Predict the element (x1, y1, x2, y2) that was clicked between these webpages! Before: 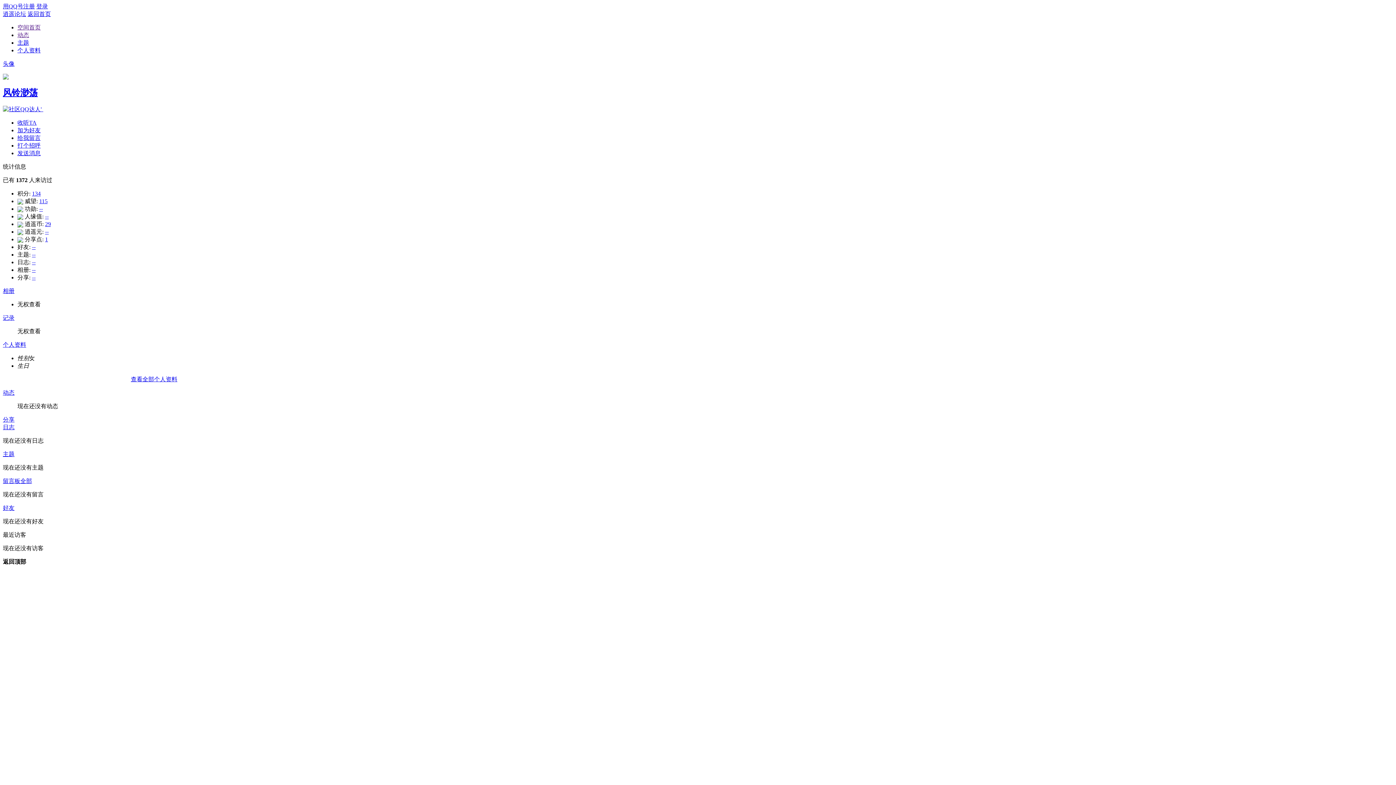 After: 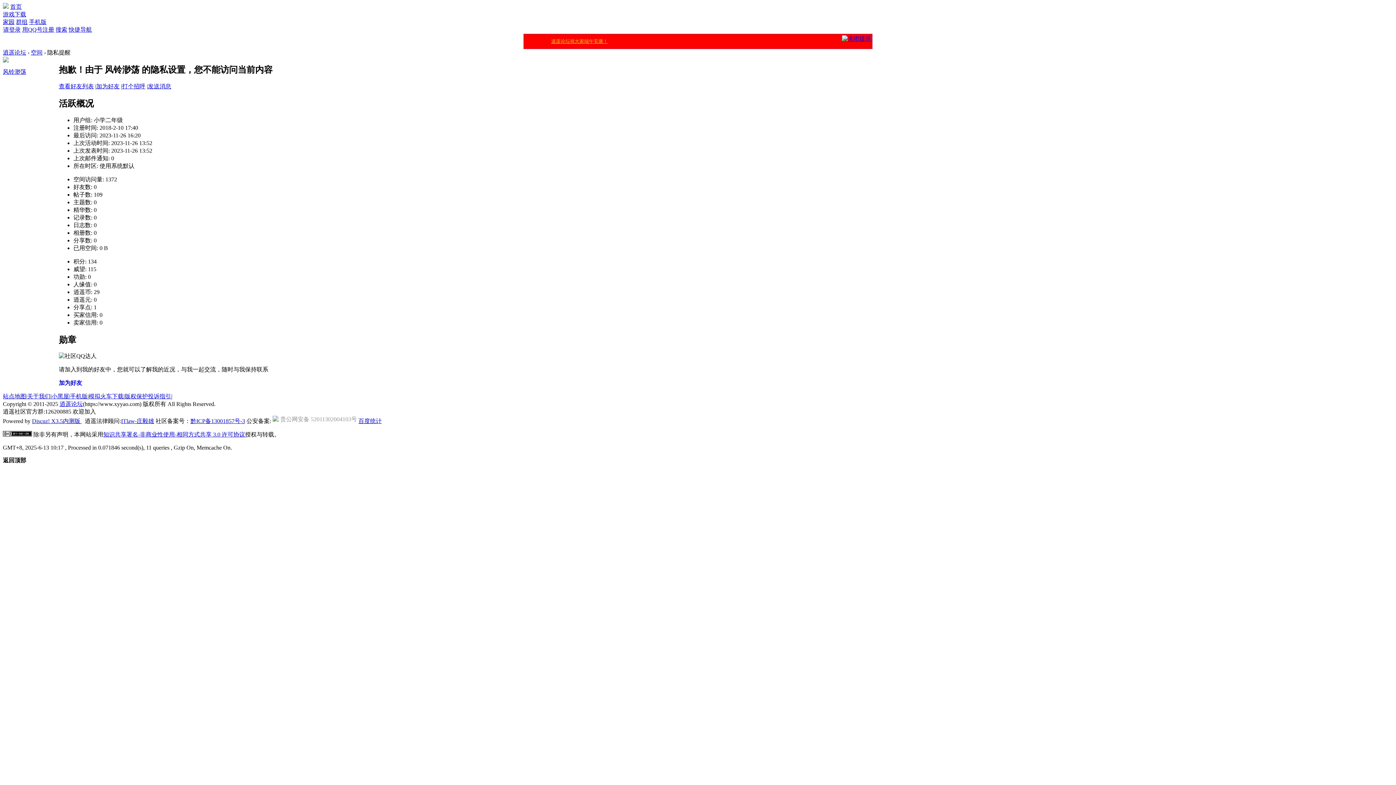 Action: bbox: (32, 243, 35, 250) label: --